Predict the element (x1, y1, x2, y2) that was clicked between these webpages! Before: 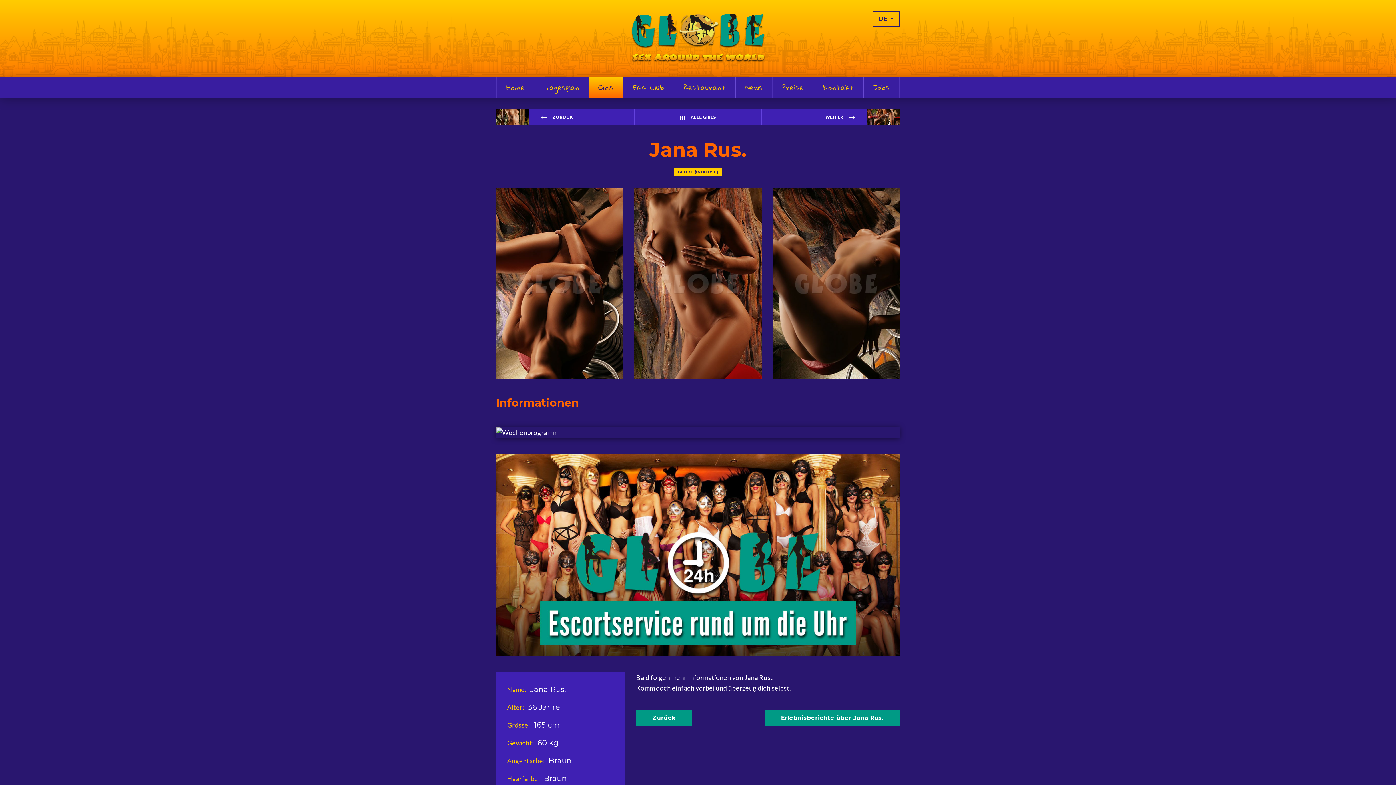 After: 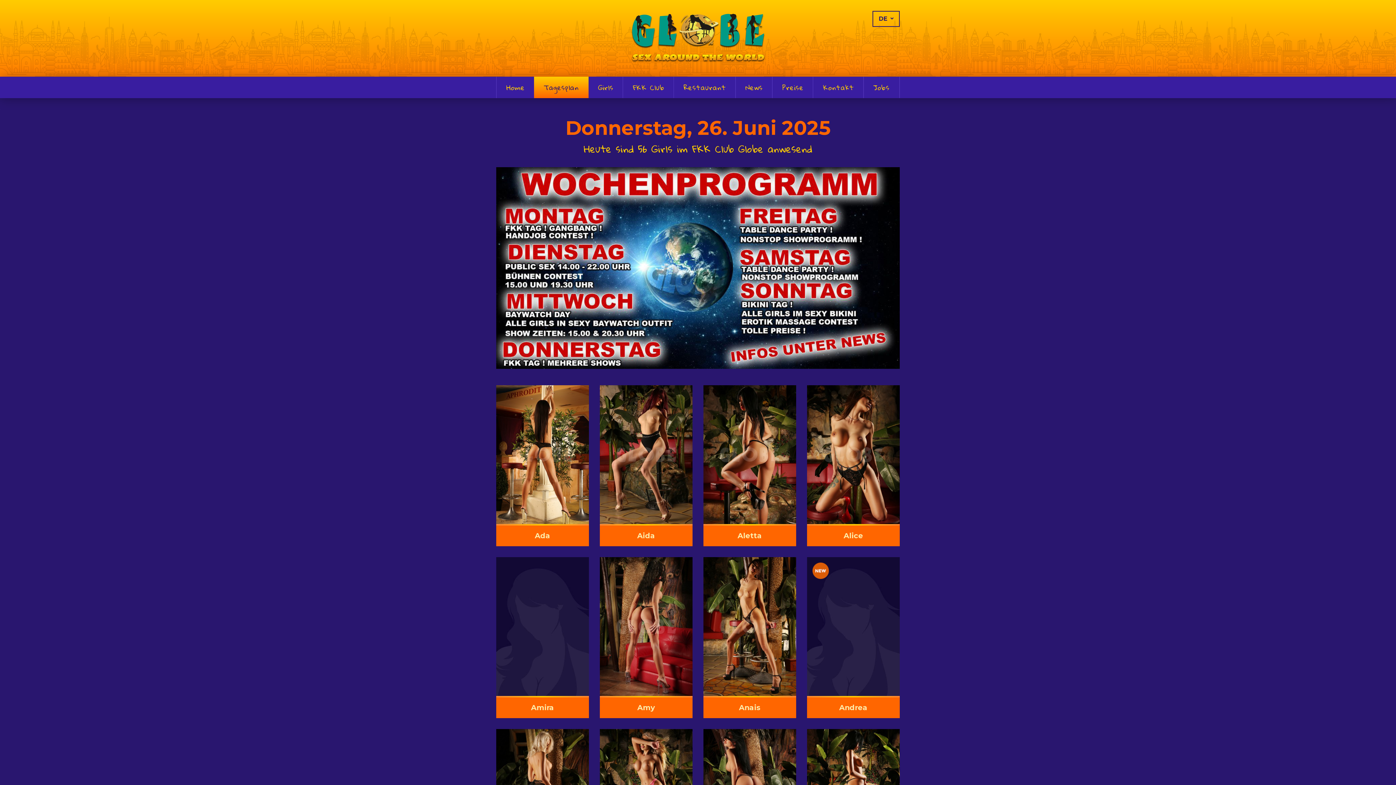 Action: bbox: (534, 76, 589, 98) label: Tagesplan
Tagesplan
Tagesplan